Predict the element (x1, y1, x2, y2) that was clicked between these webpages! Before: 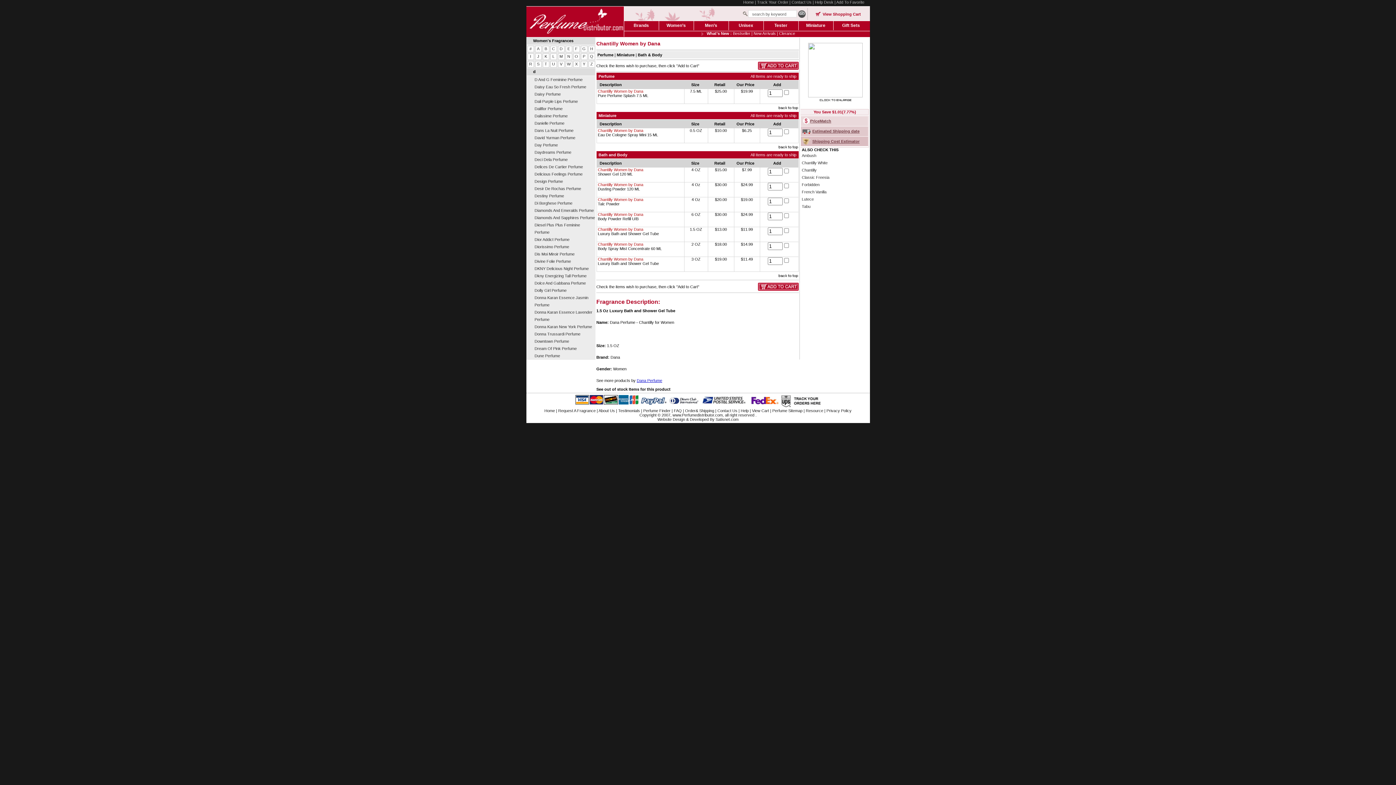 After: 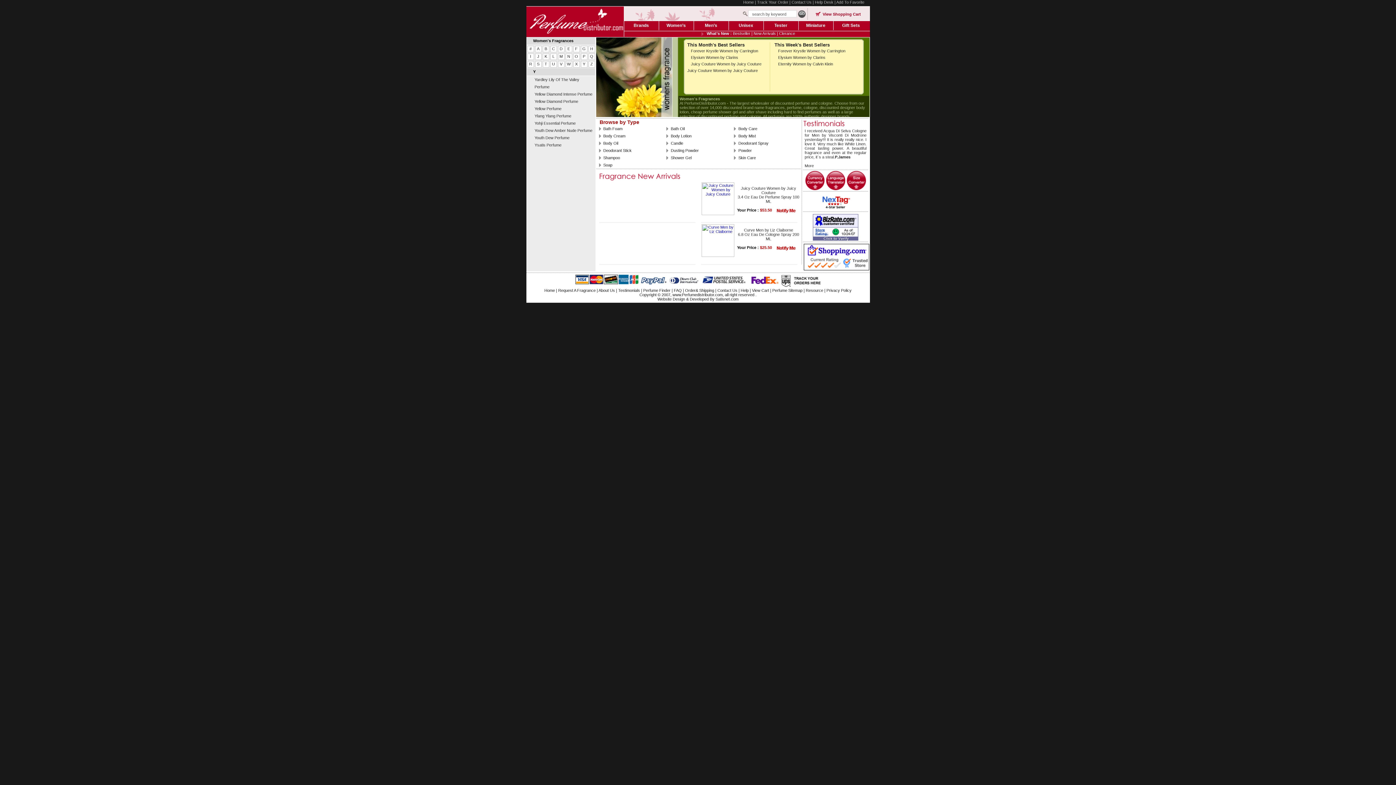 Action: label: Y bbox: (580, 61, 587, 67)